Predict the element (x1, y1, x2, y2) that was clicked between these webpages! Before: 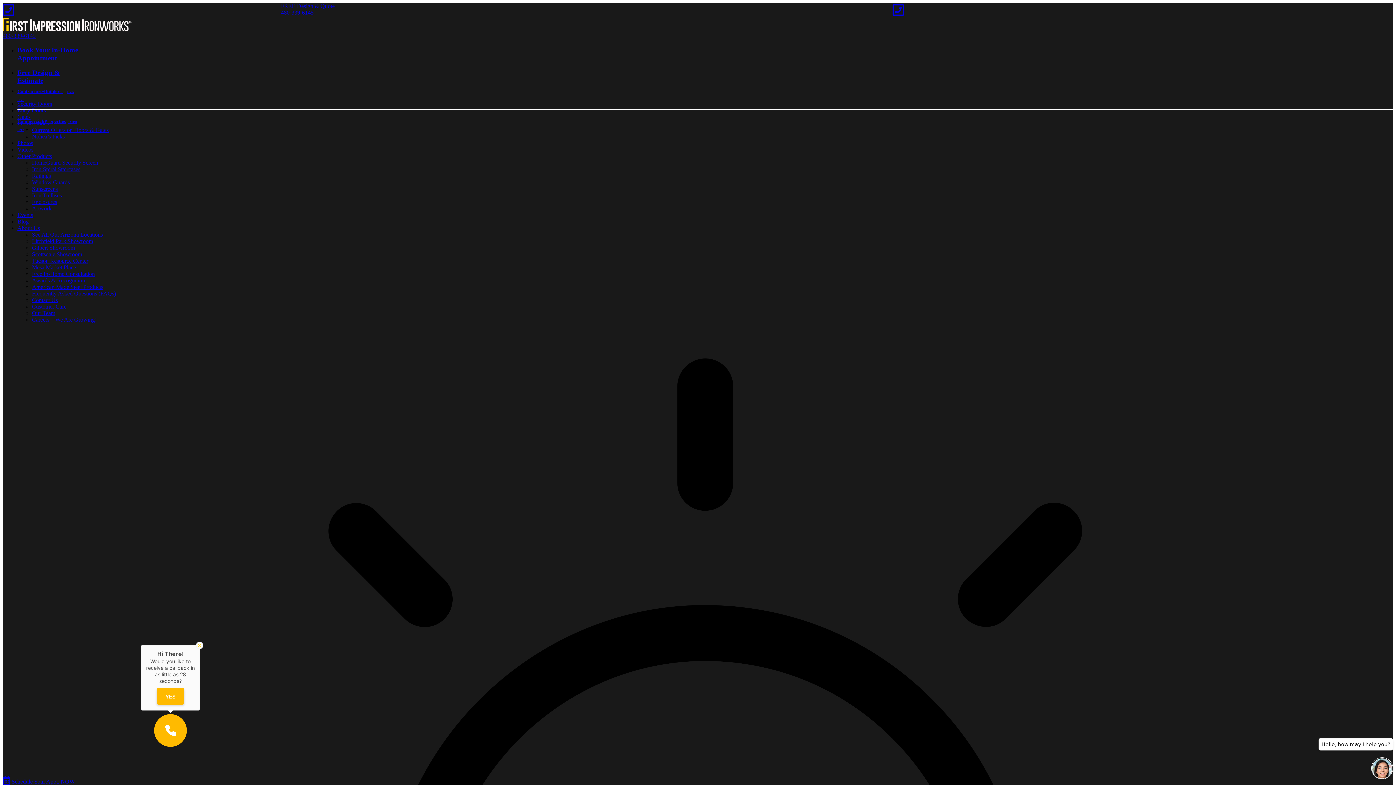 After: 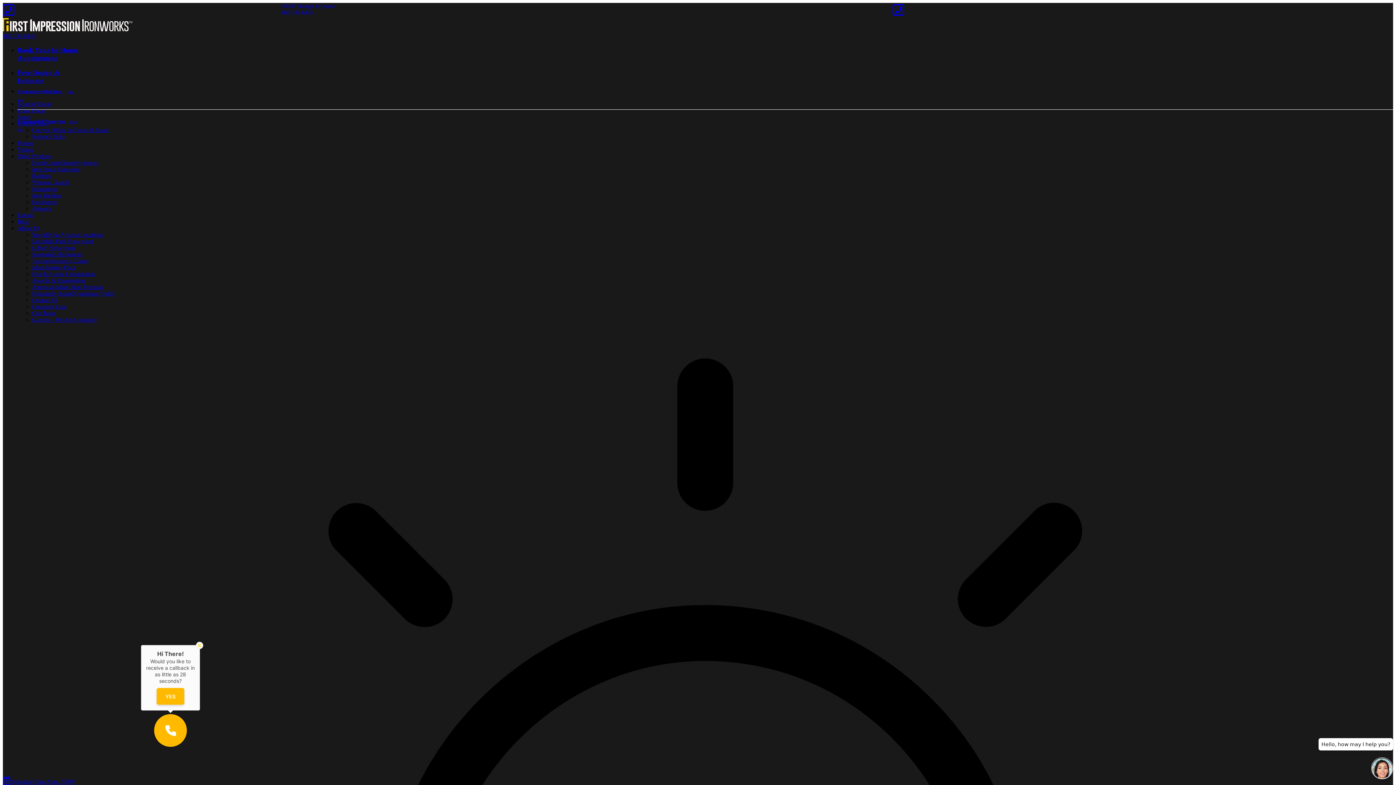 Action: label: Sunscreens bbox: (32, 185, 57, 192)